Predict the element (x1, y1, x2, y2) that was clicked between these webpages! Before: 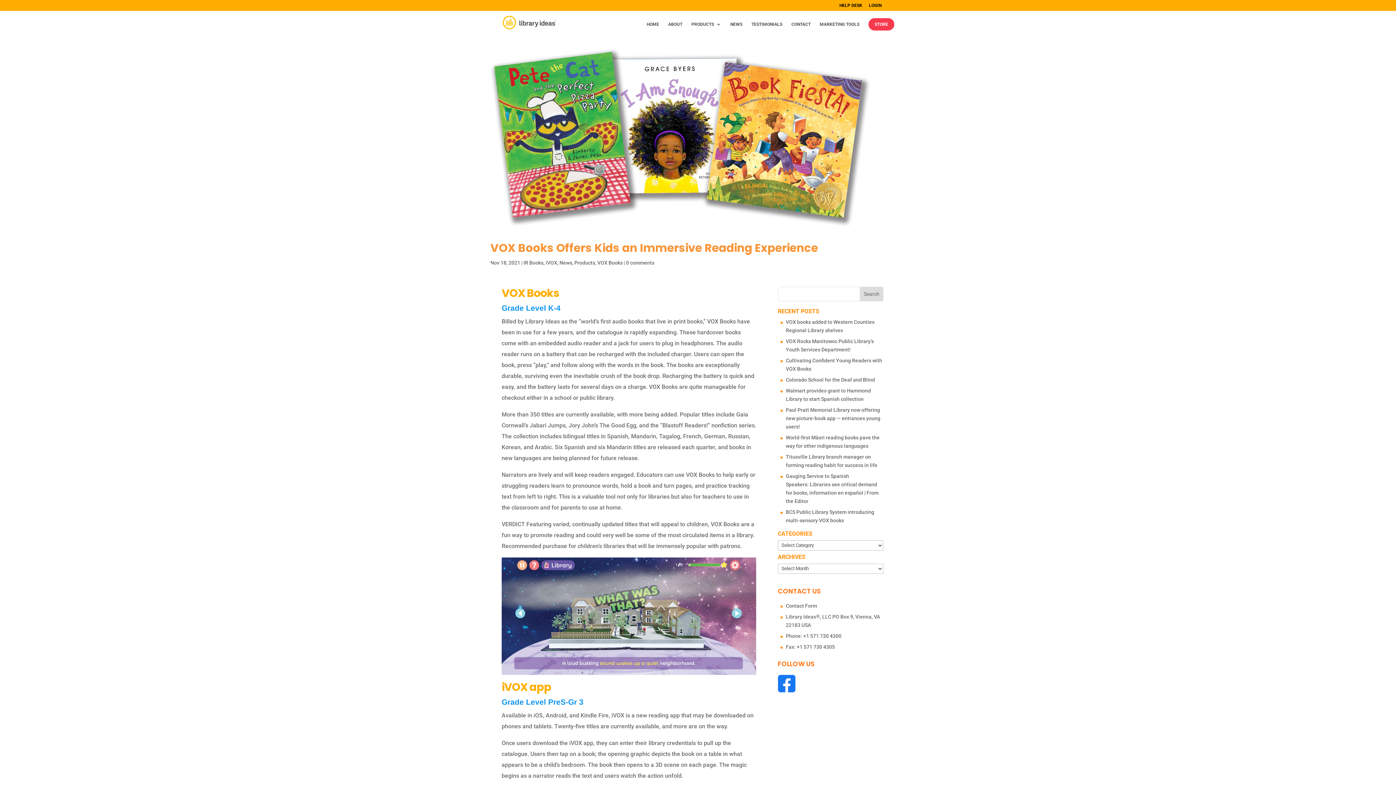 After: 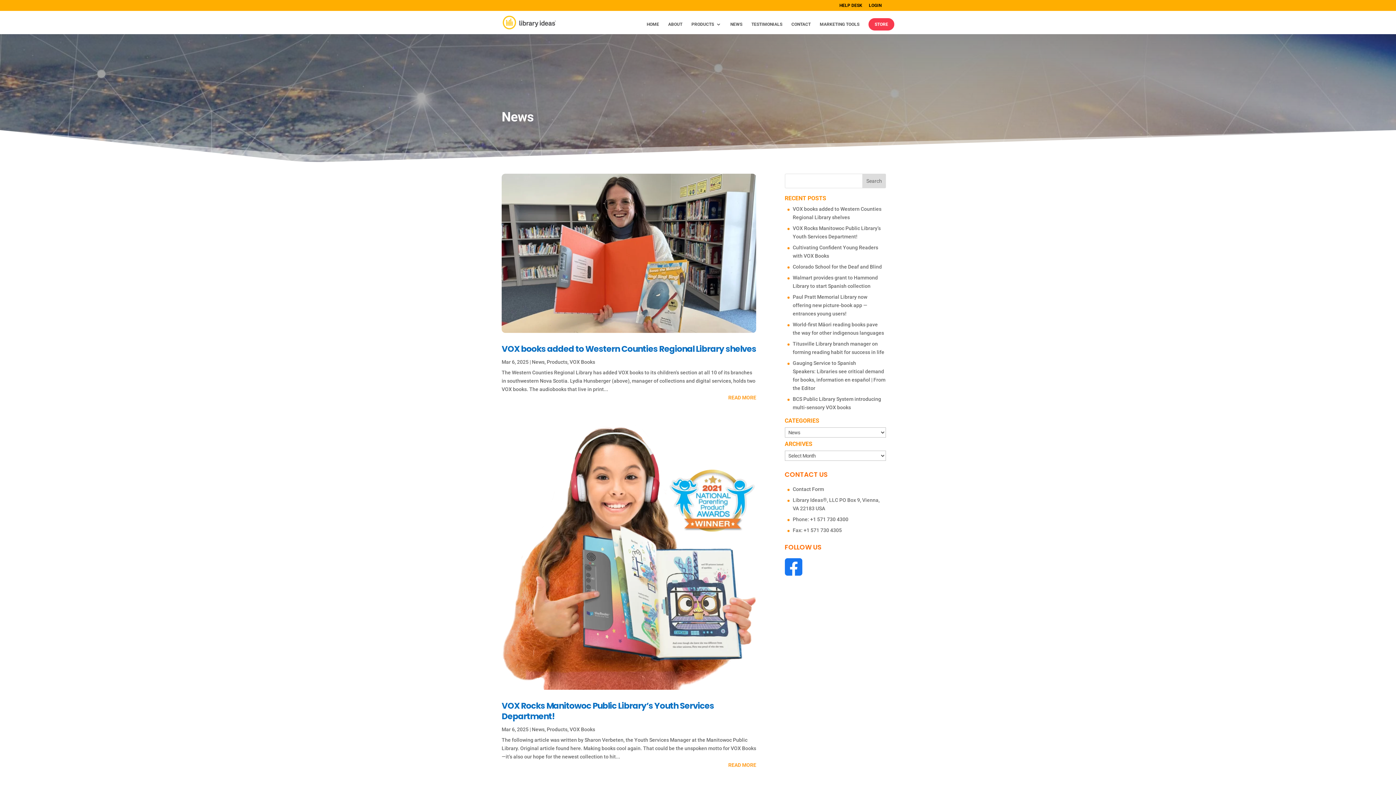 Action: label: News bbox: (559, 259, 572, 265)